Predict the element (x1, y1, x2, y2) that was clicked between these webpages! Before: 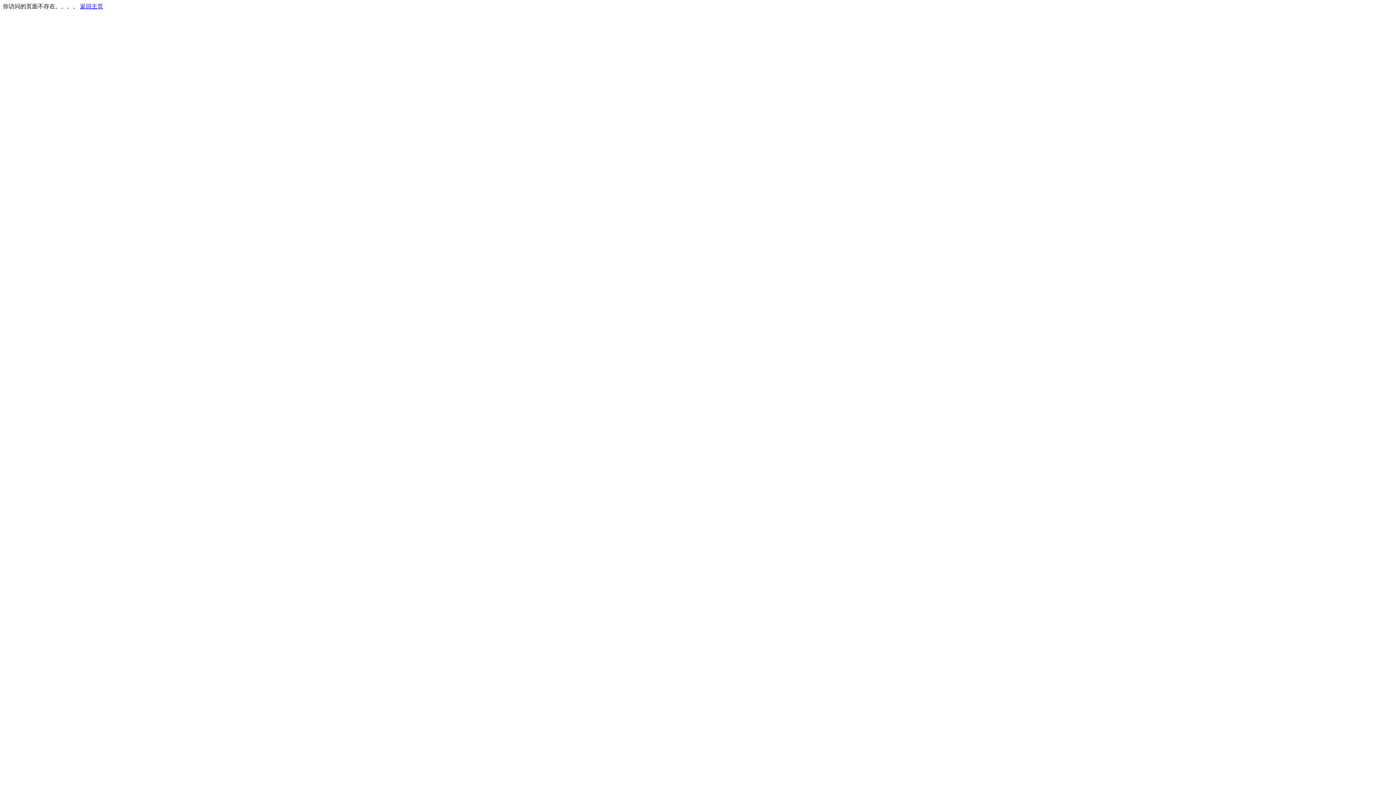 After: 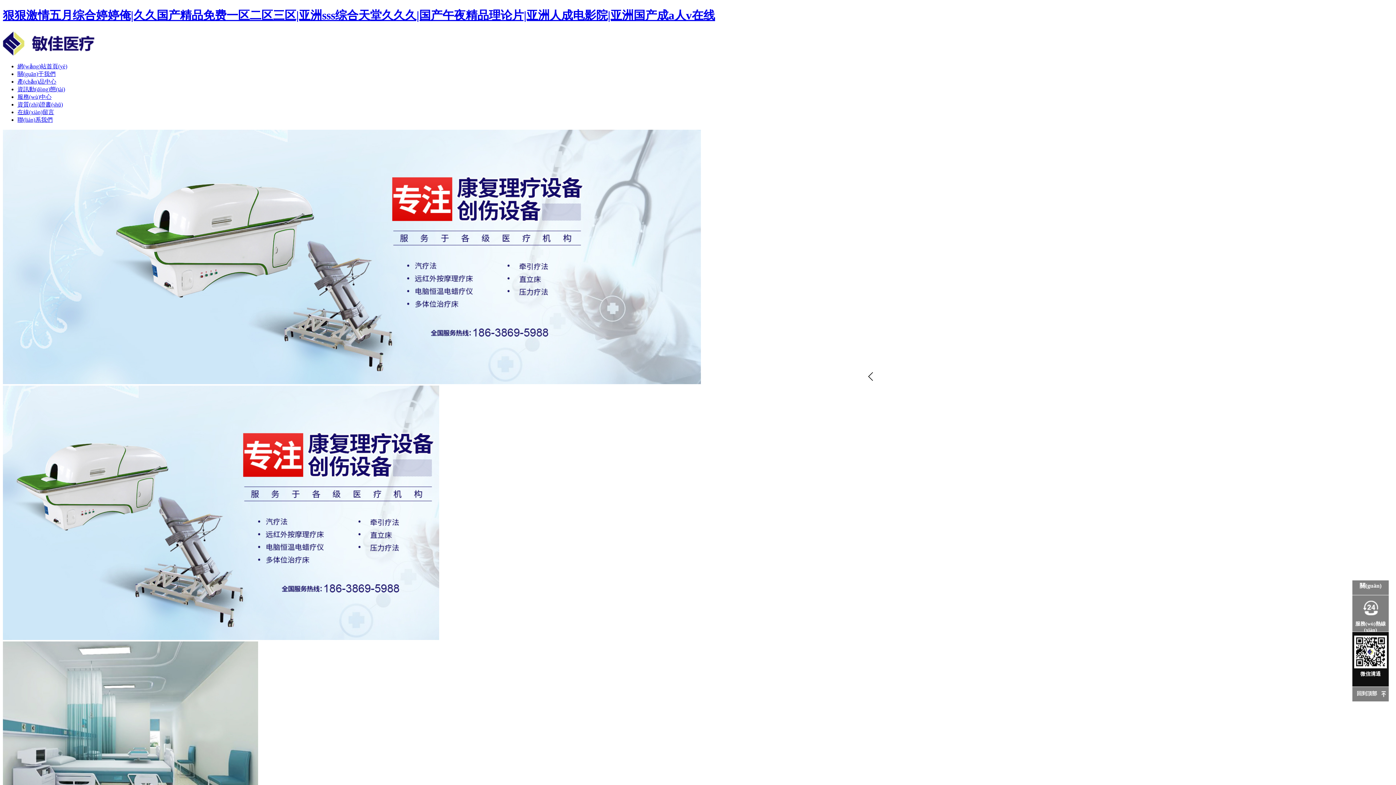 Action: label: 返回主页 bbox: (80, 3, 103, 9)